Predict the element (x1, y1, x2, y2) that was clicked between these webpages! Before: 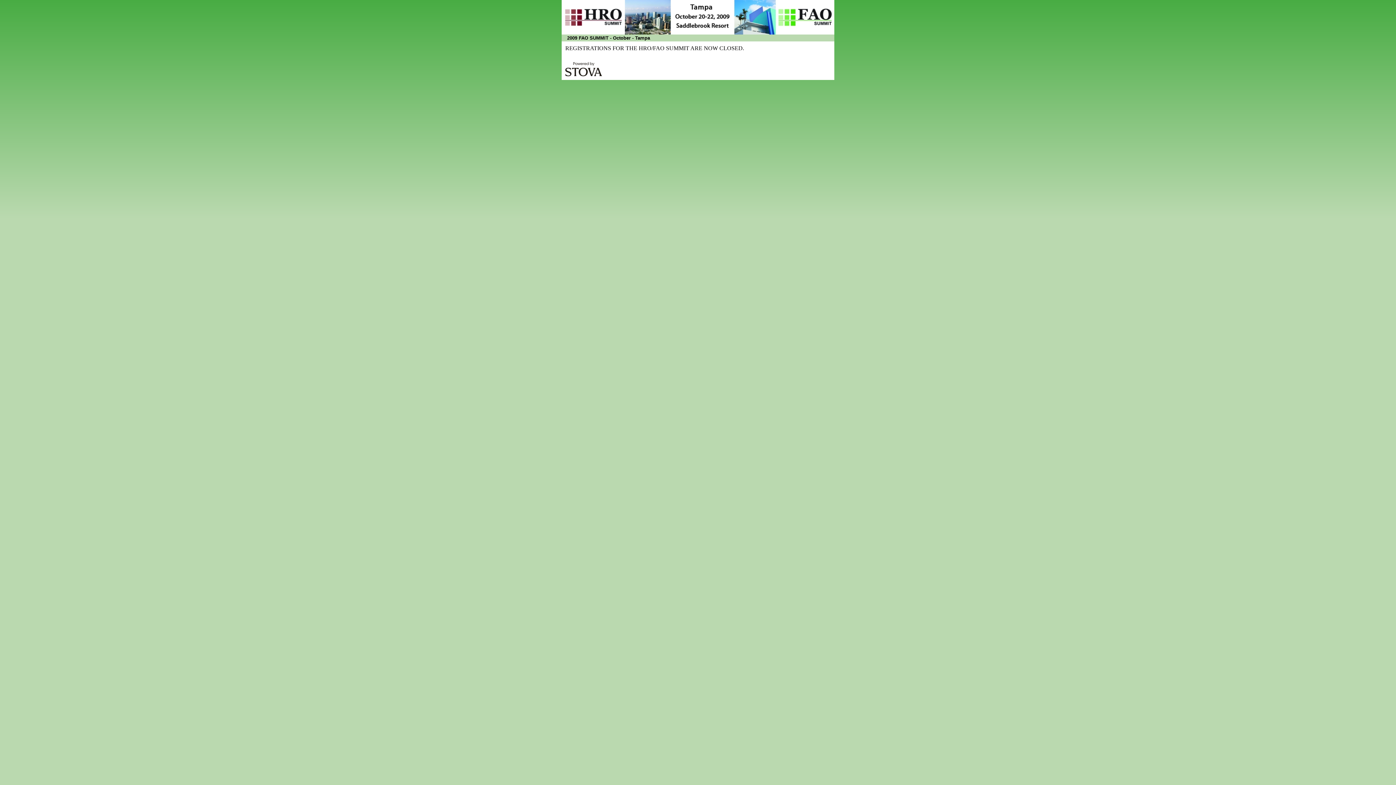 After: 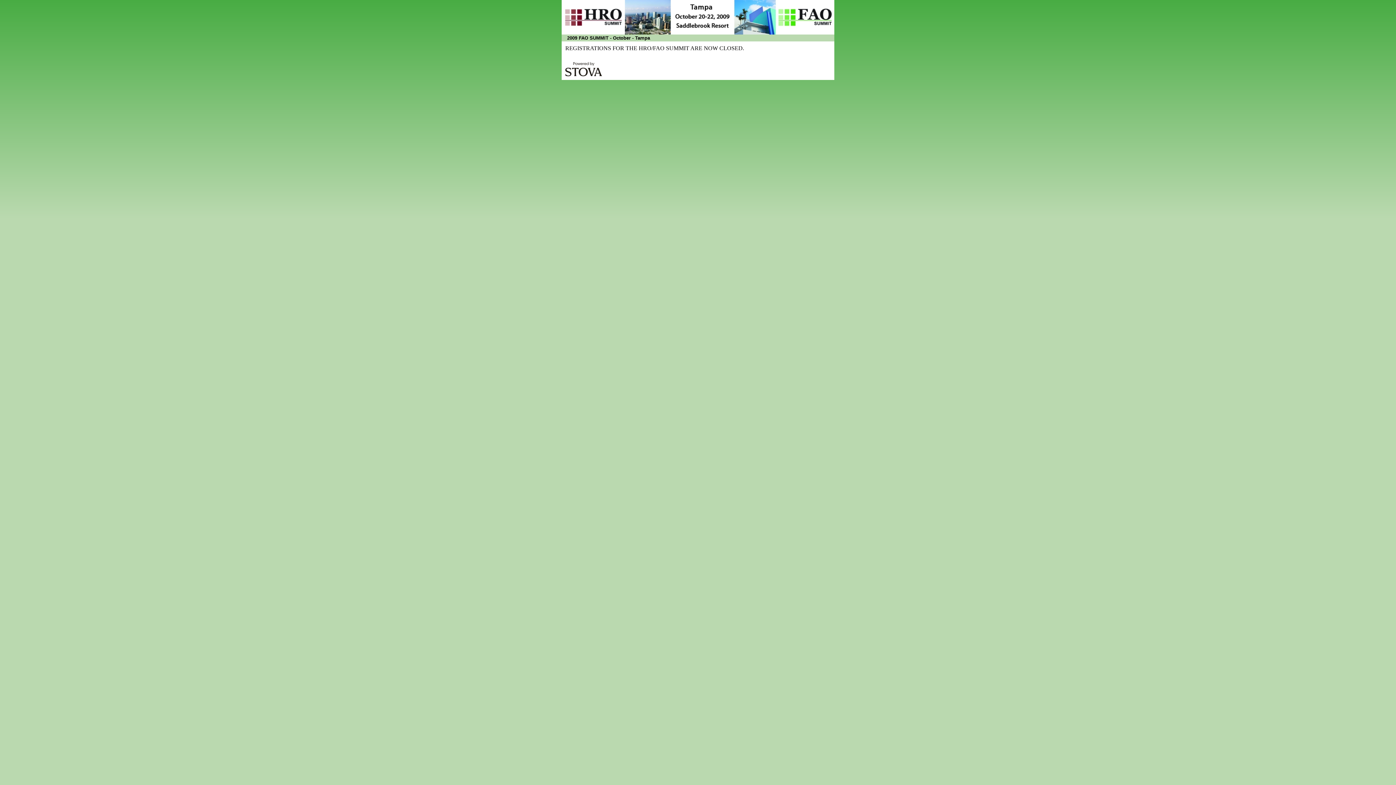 Action: bbox: (565, 71, 602, 77)